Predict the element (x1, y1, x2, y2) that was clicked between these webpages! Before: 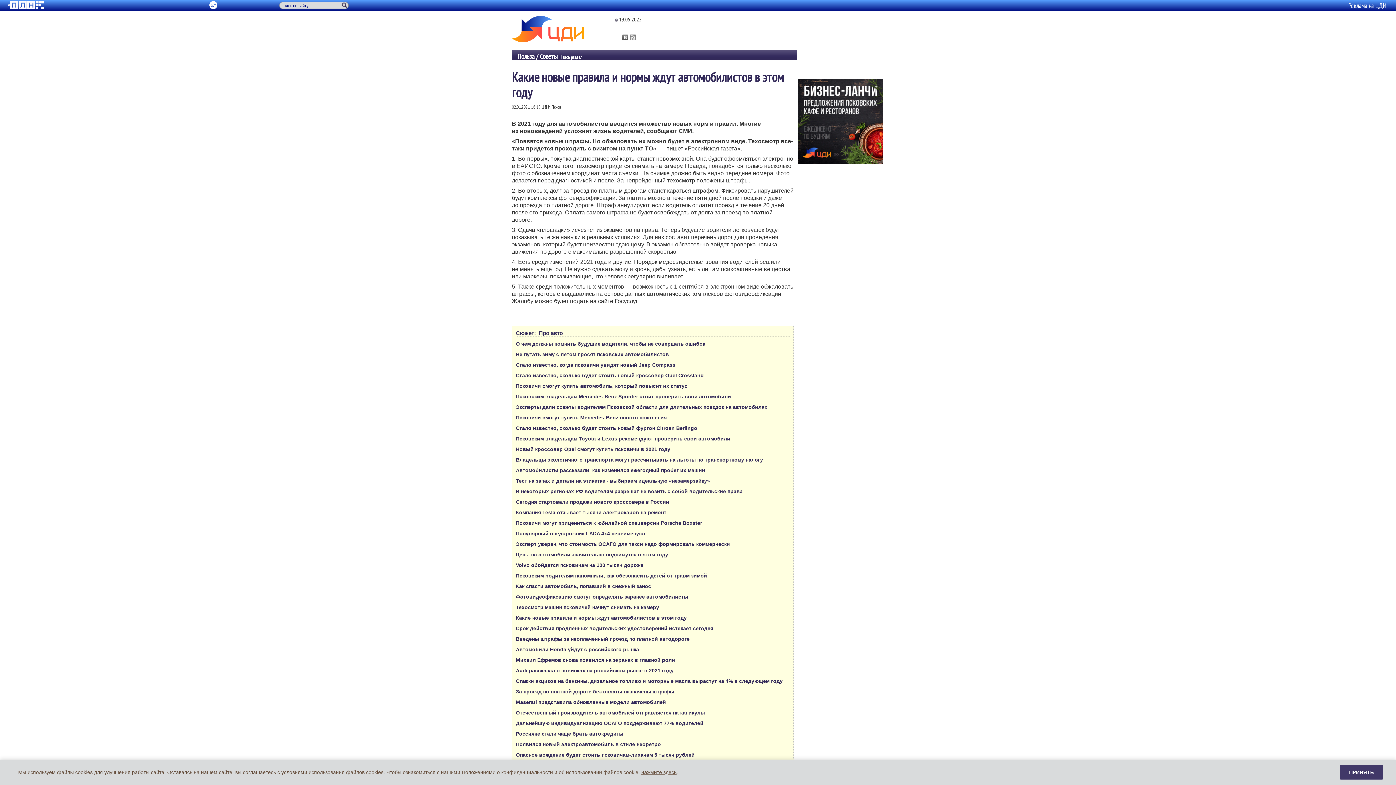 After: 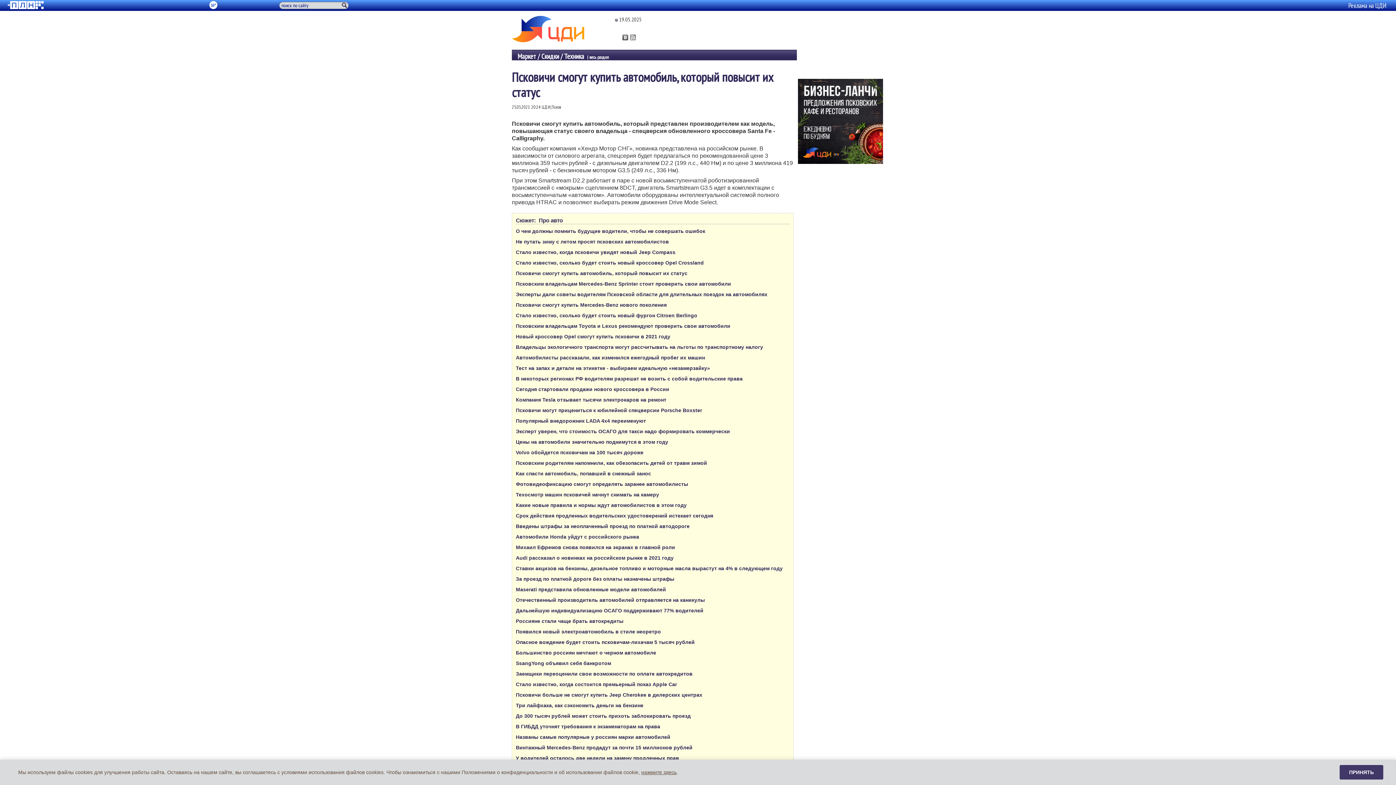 Action: label: Псковичи смогут купить автомобиль, который повысит их статус bbox: (516, 382, 789, 389)